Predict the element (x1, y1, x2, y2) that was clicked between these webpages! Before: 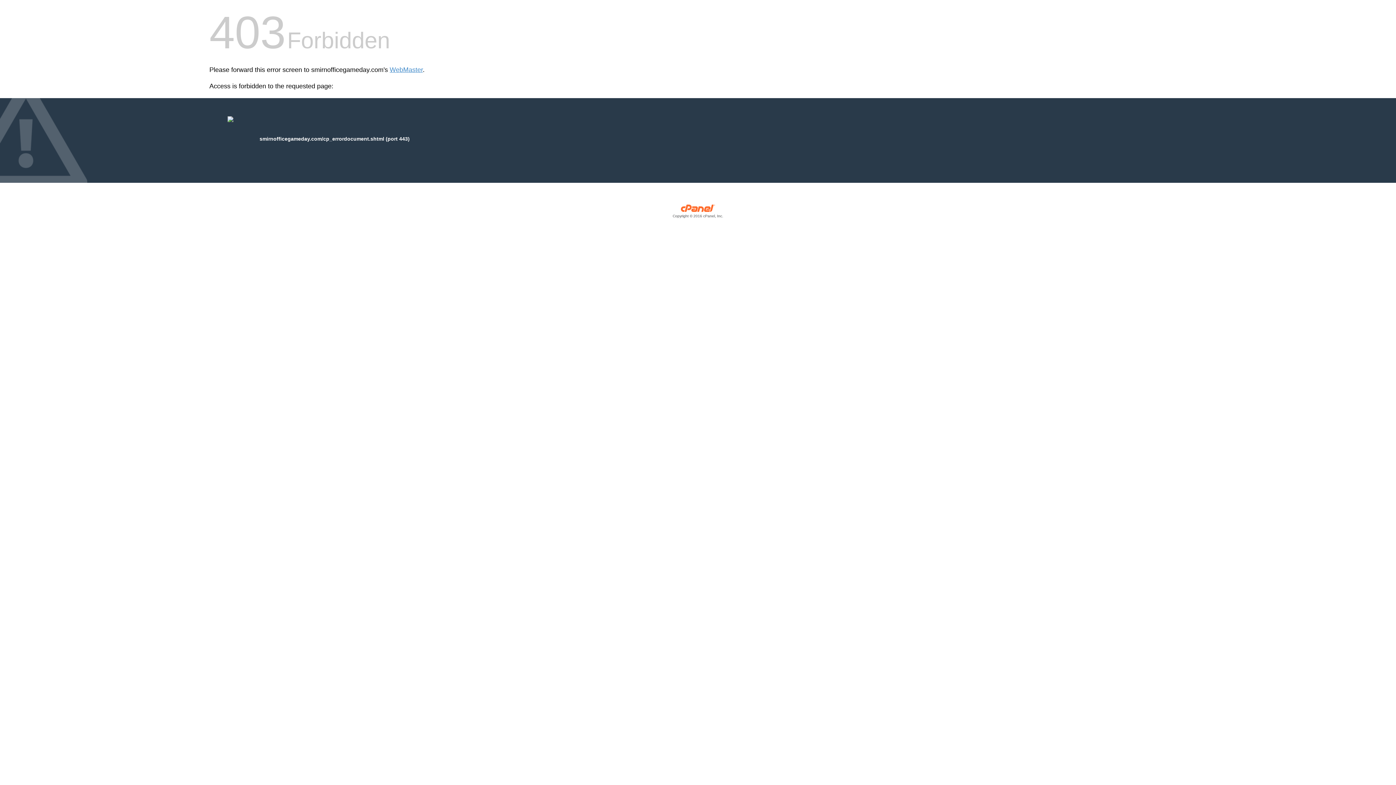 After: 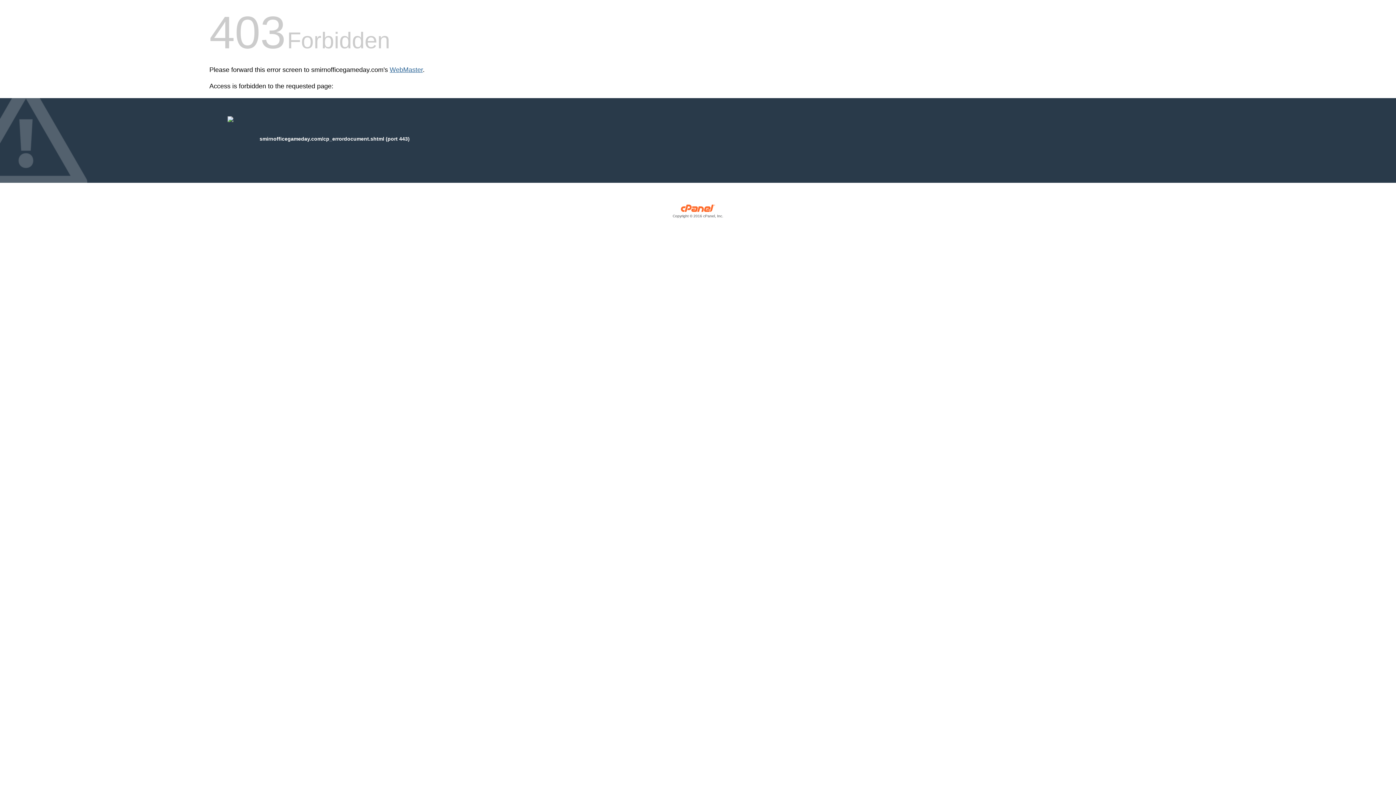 Action: bbox: (389, 66, 422, 73) label: WebMaster